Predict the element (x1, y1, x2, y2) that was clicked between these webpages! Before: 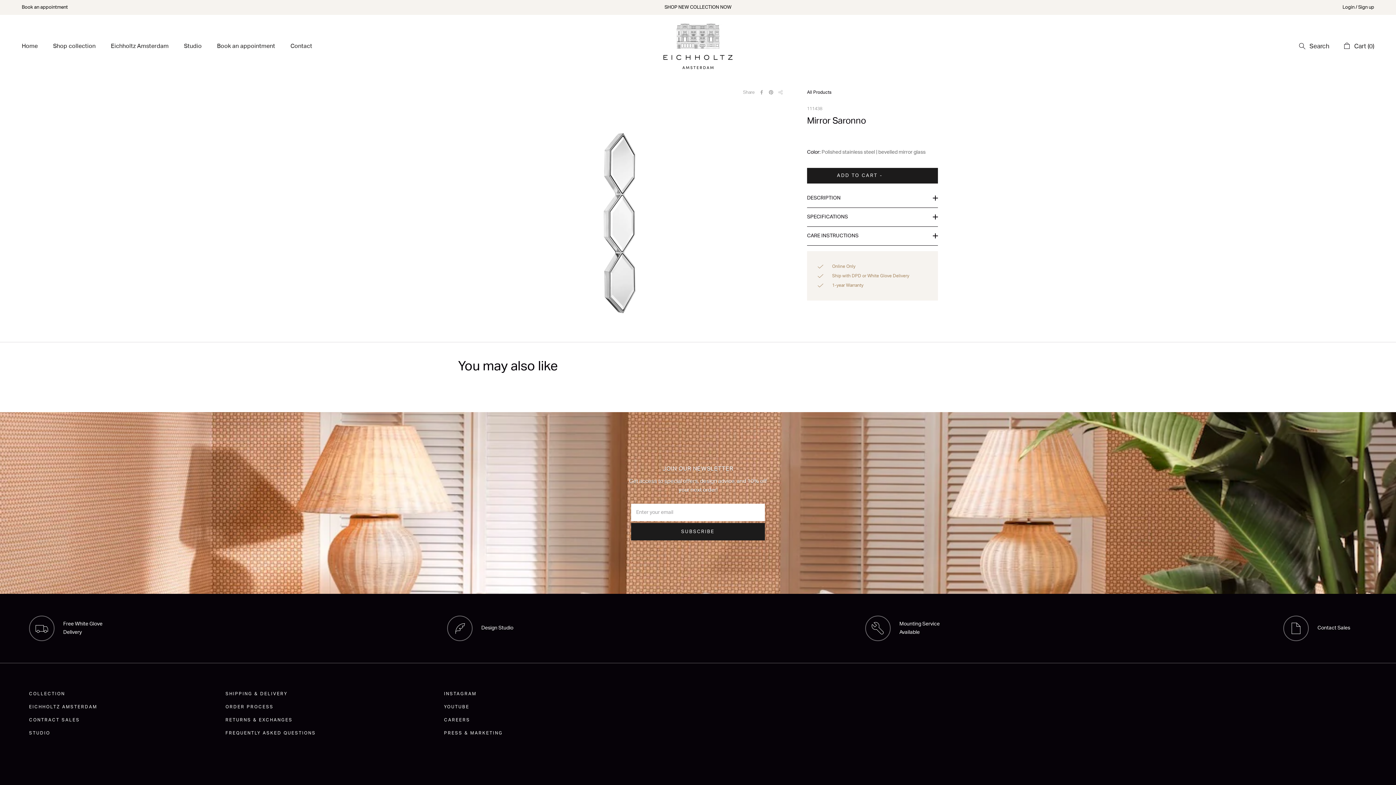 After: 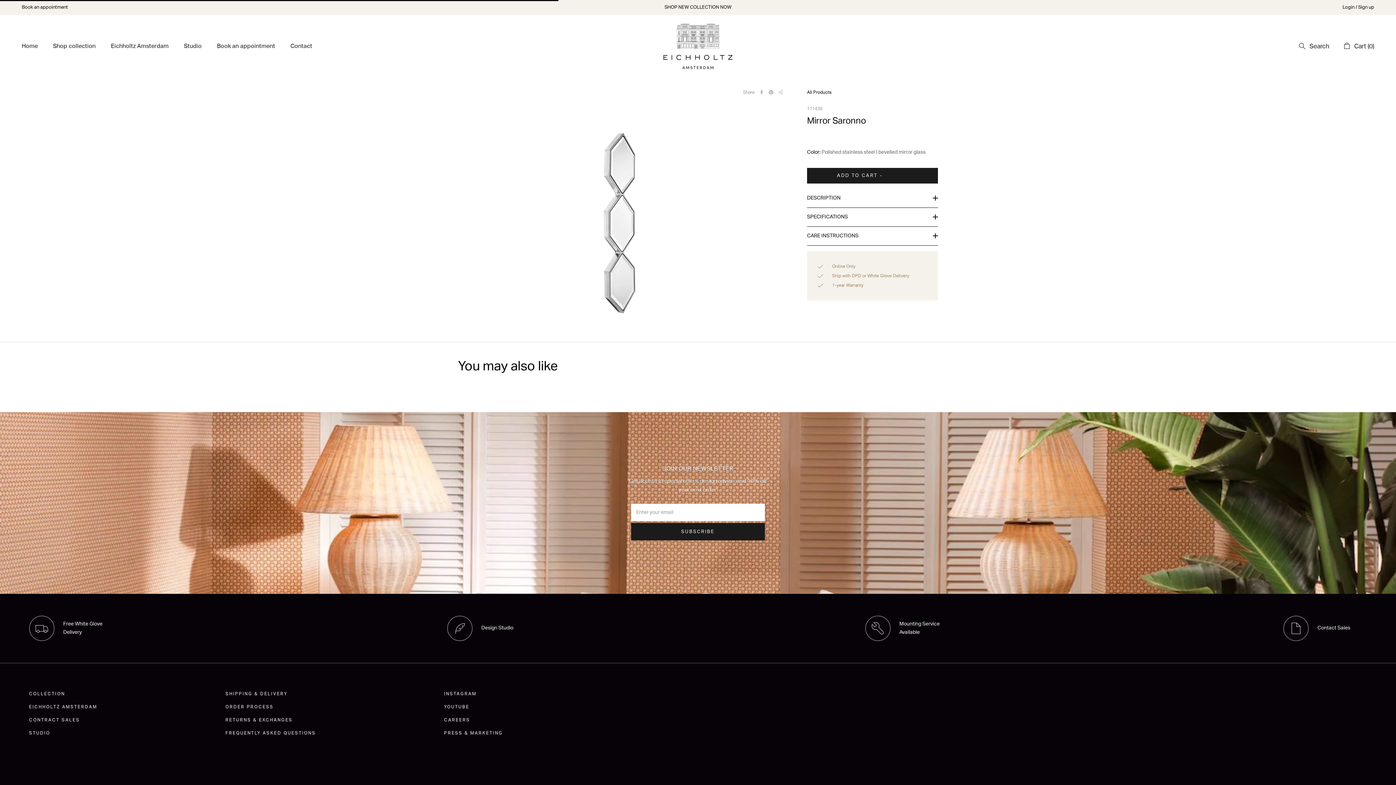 Action: bbox: (807, 167, 938, 183) label: ADD TO CART
 - 